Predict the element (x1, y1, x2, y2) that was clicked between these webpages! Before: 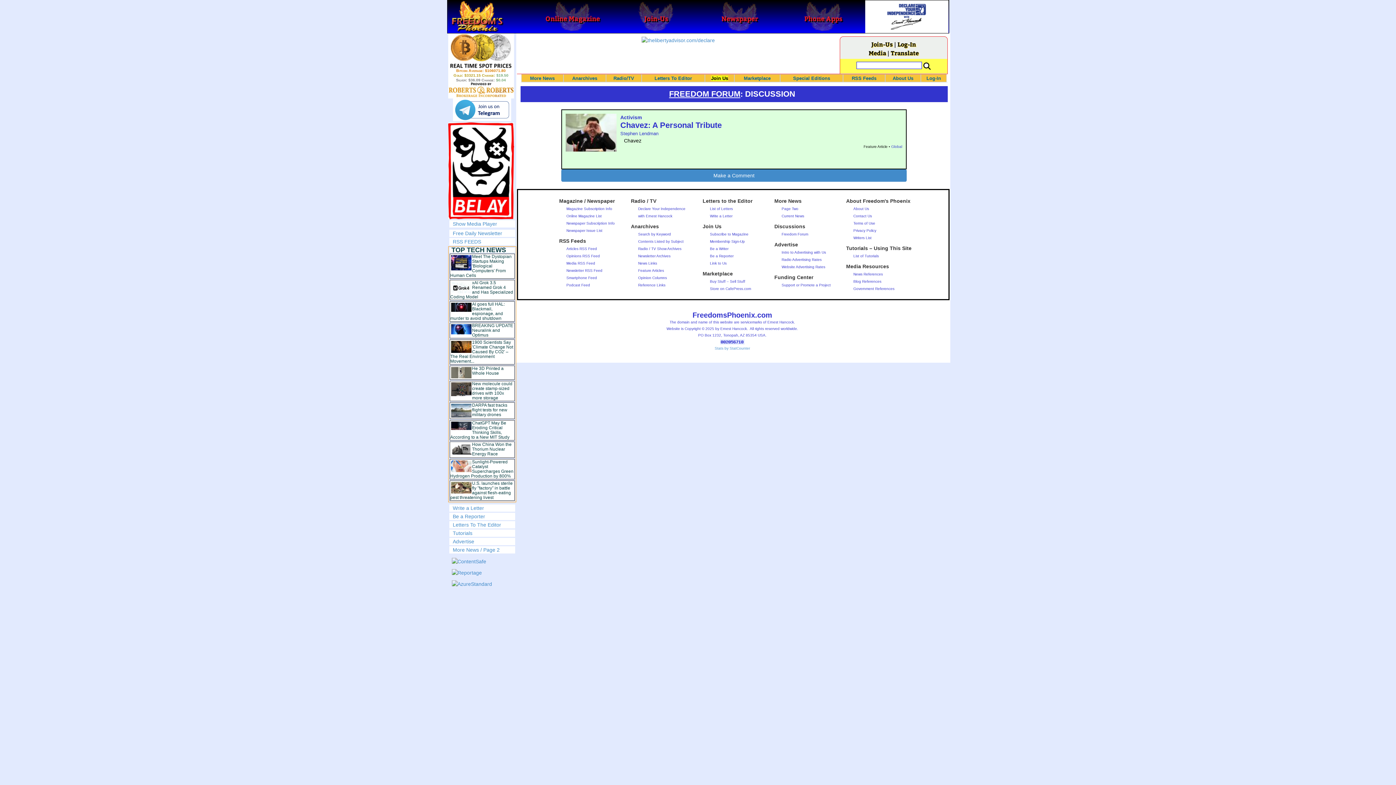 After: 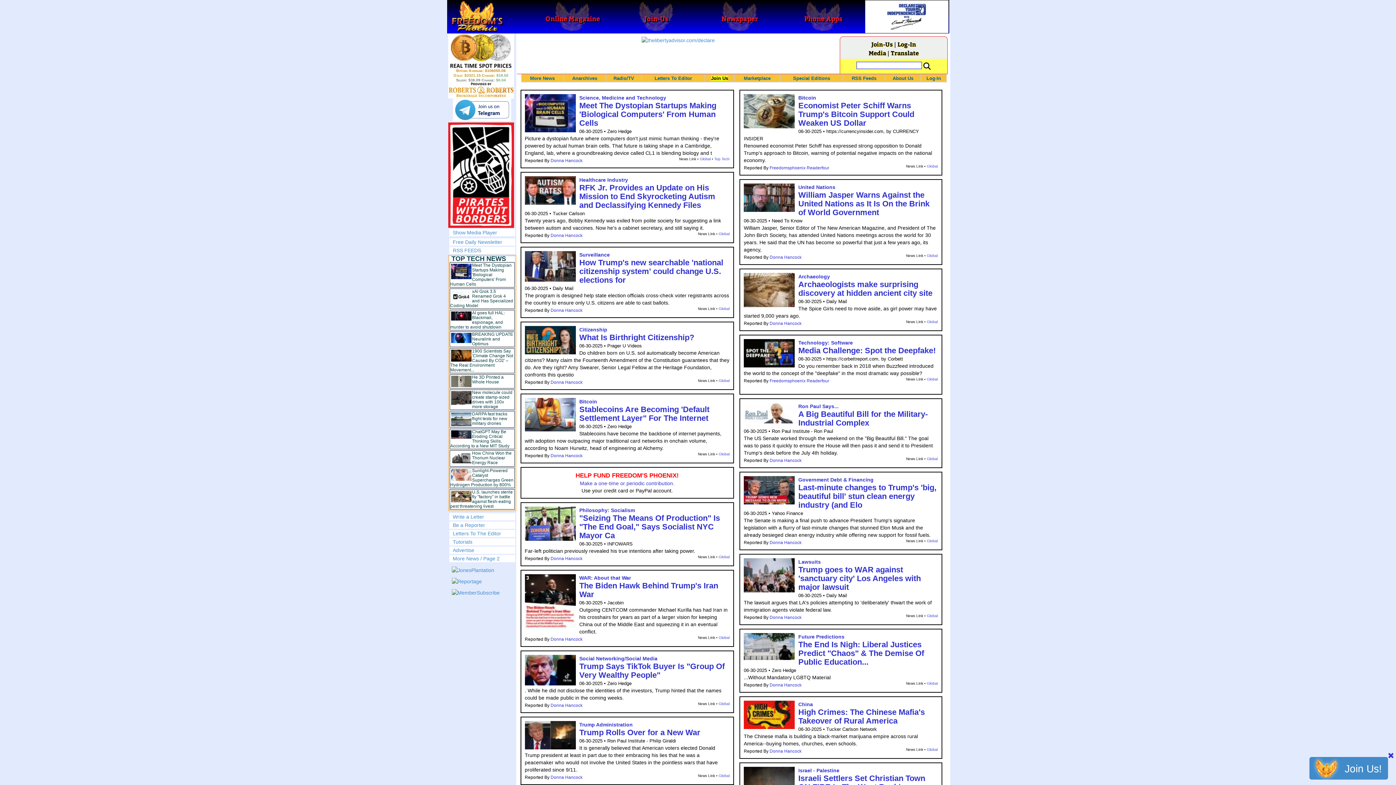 Action: label: More News bbox: (530, 75, 554, 81)